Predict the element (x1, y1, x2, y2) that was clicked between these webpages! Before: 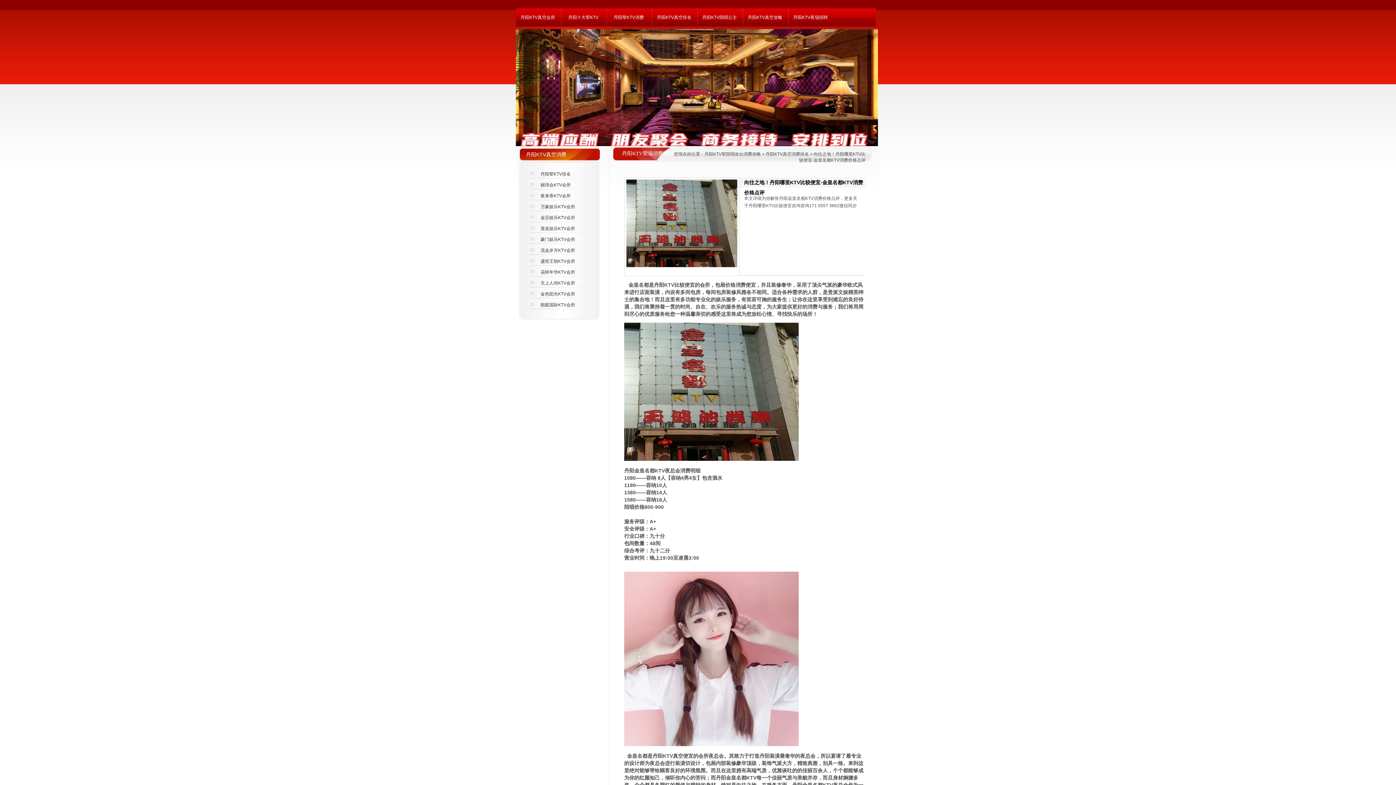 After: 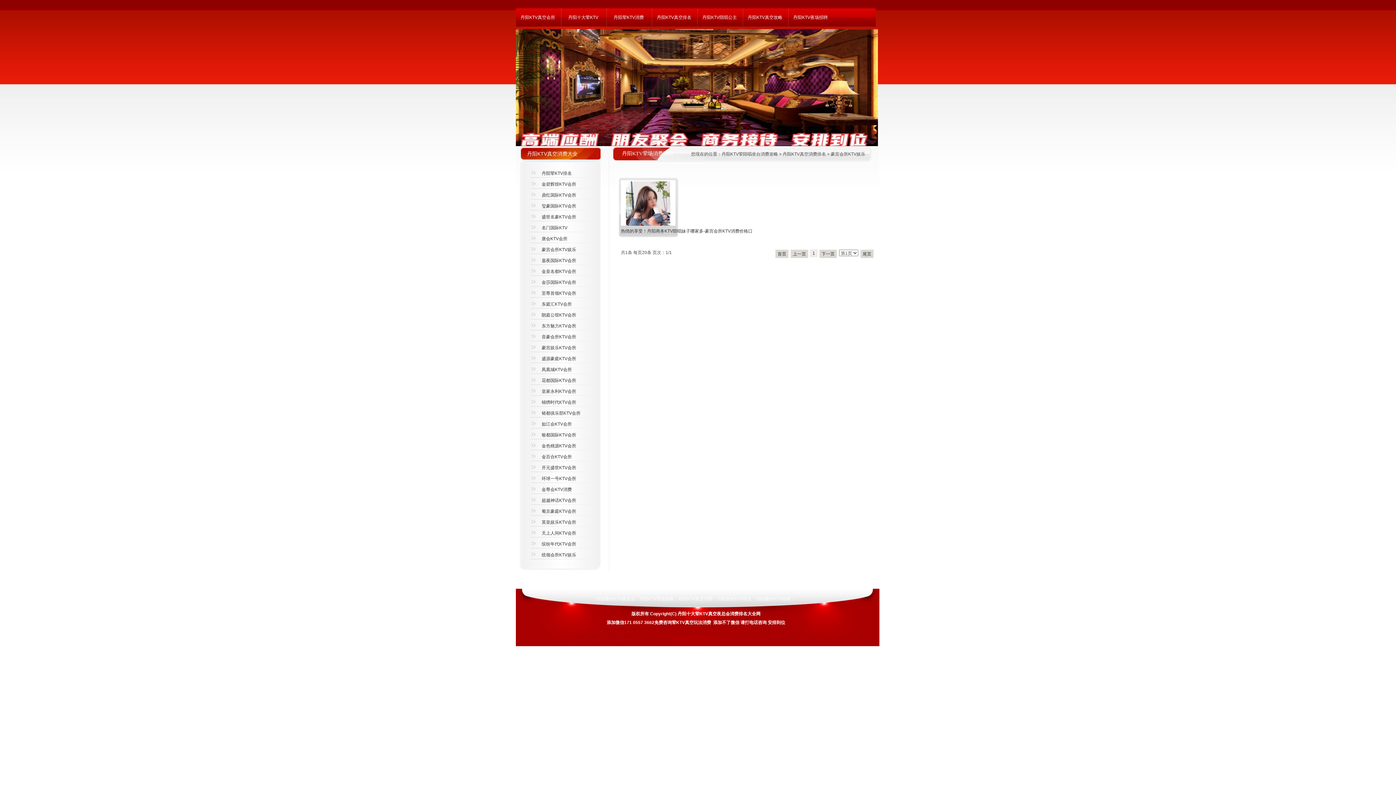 Action: label: 流金岁月KTV会所 bbox: (529, 246, 600, 257)